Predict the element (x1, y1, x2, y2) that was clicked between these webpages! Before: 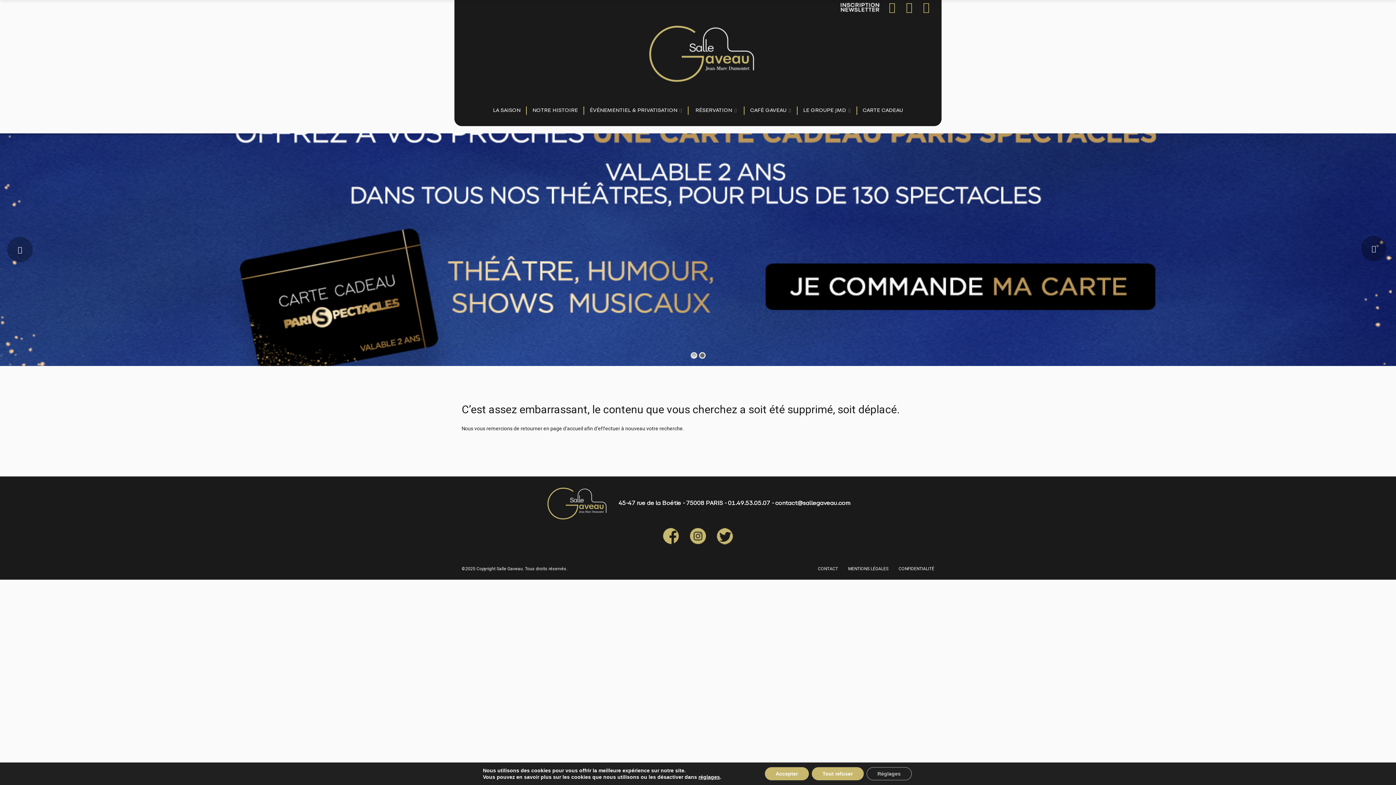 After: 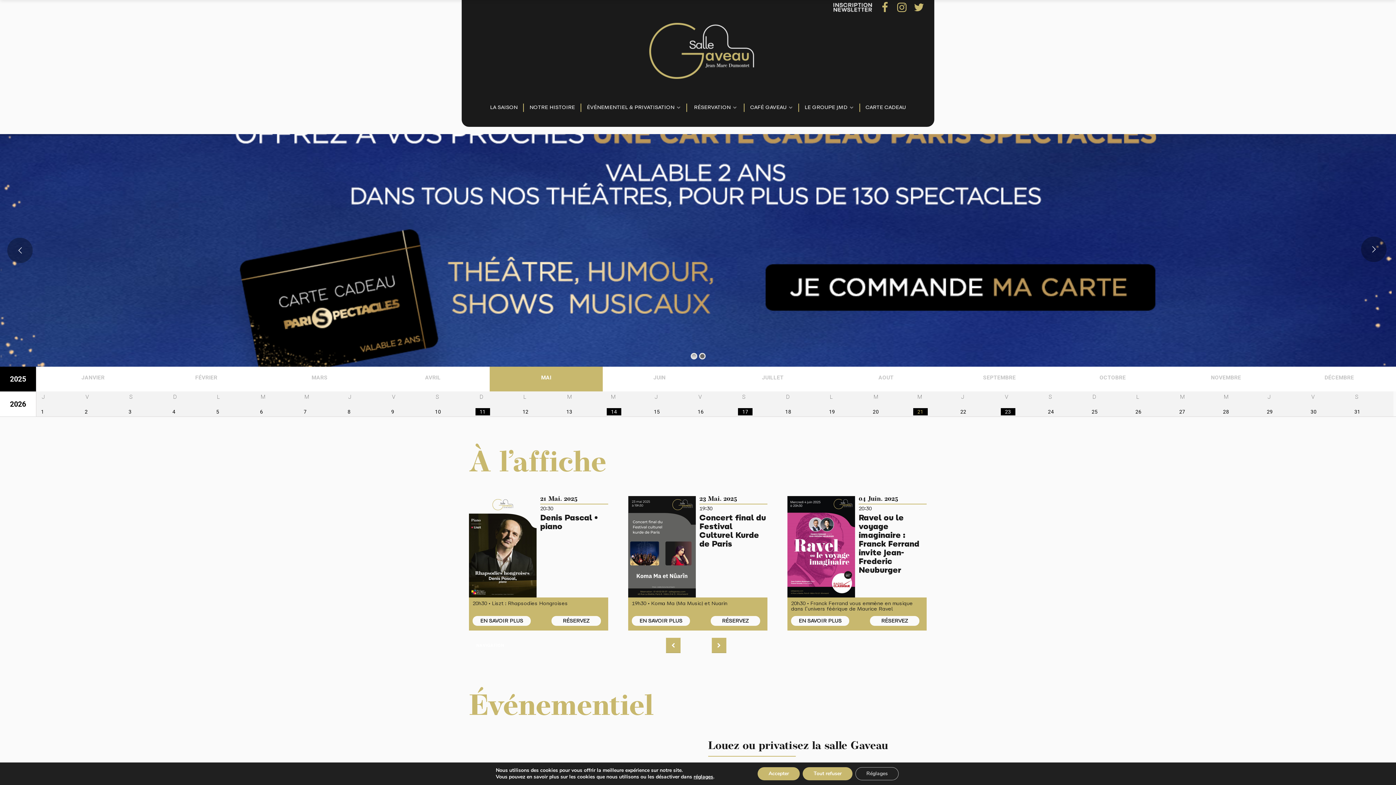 Action: bbox: (646, 19, 756, 84)